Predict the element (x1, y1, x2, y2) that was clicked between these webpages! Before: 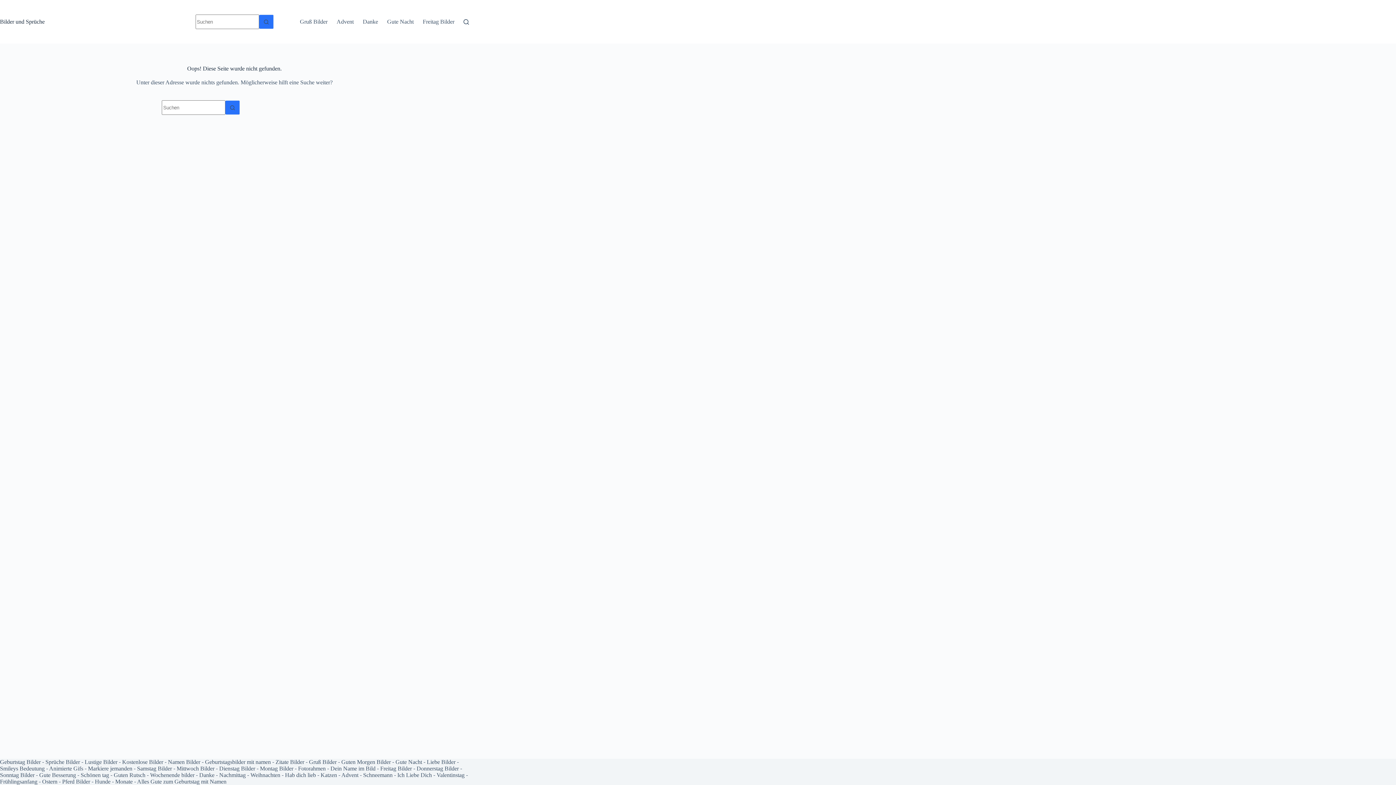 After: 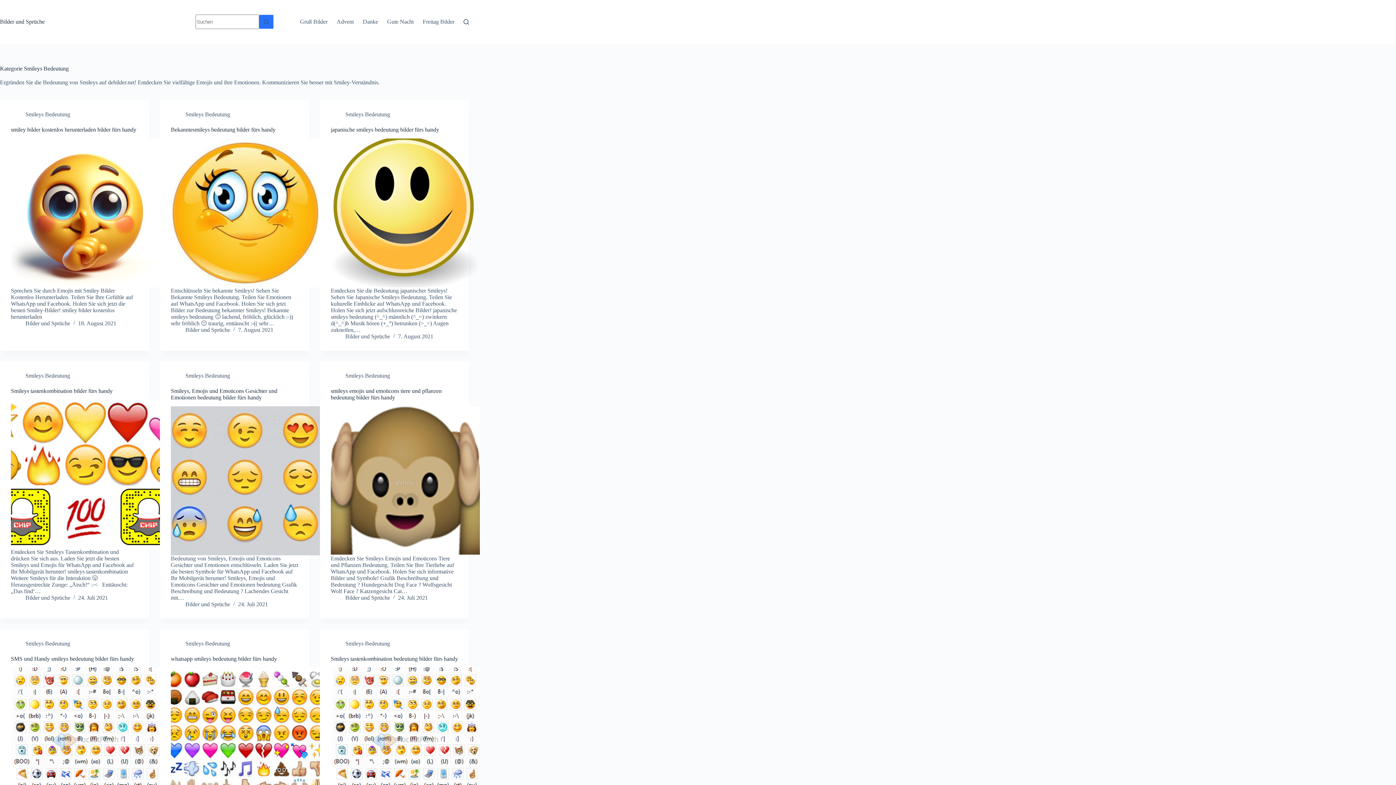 Action: bbox: (0, 765, 44, 772) label: Smileys Bedeutung